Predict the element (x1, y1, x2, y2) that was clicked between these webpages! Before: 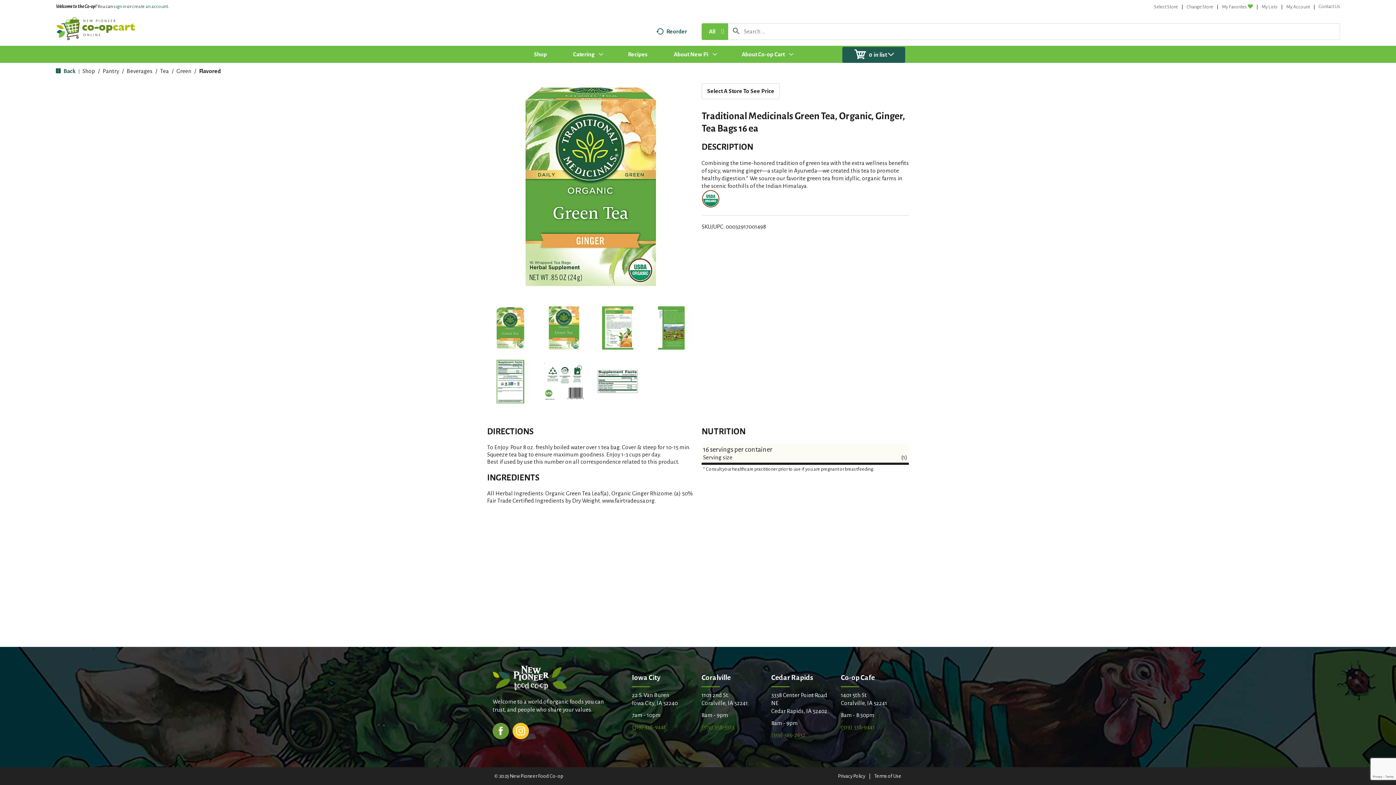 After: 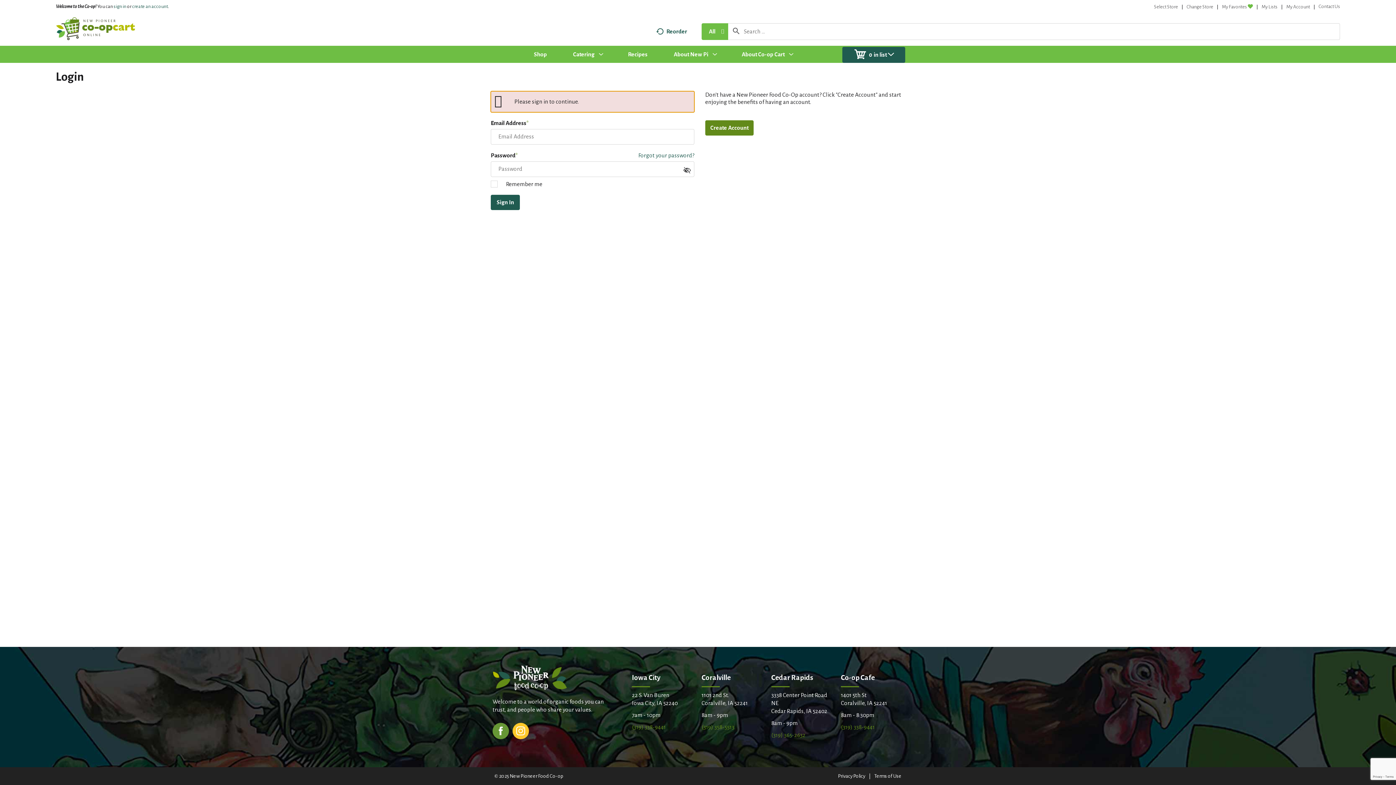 Action: label: My Account bbox: (1286, 4, 1310, 9)